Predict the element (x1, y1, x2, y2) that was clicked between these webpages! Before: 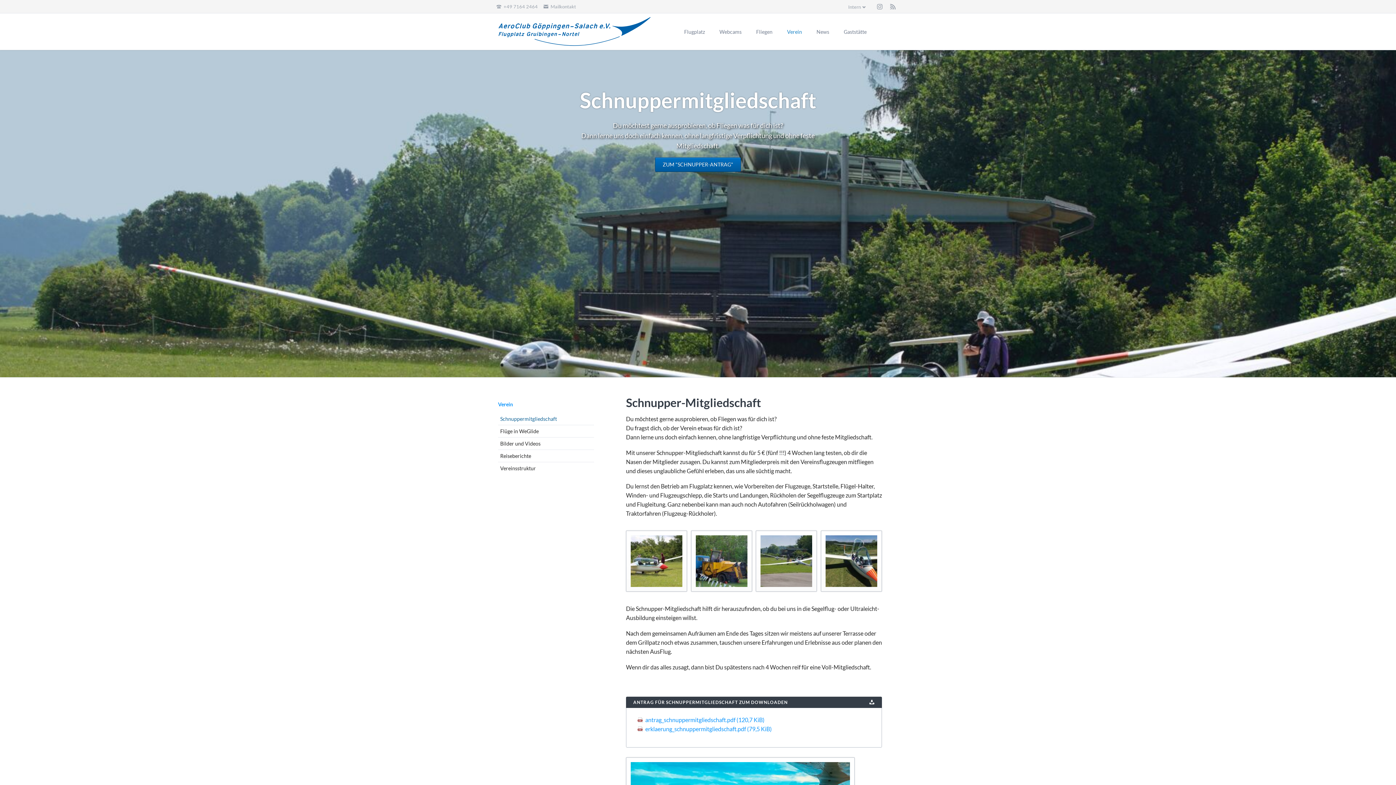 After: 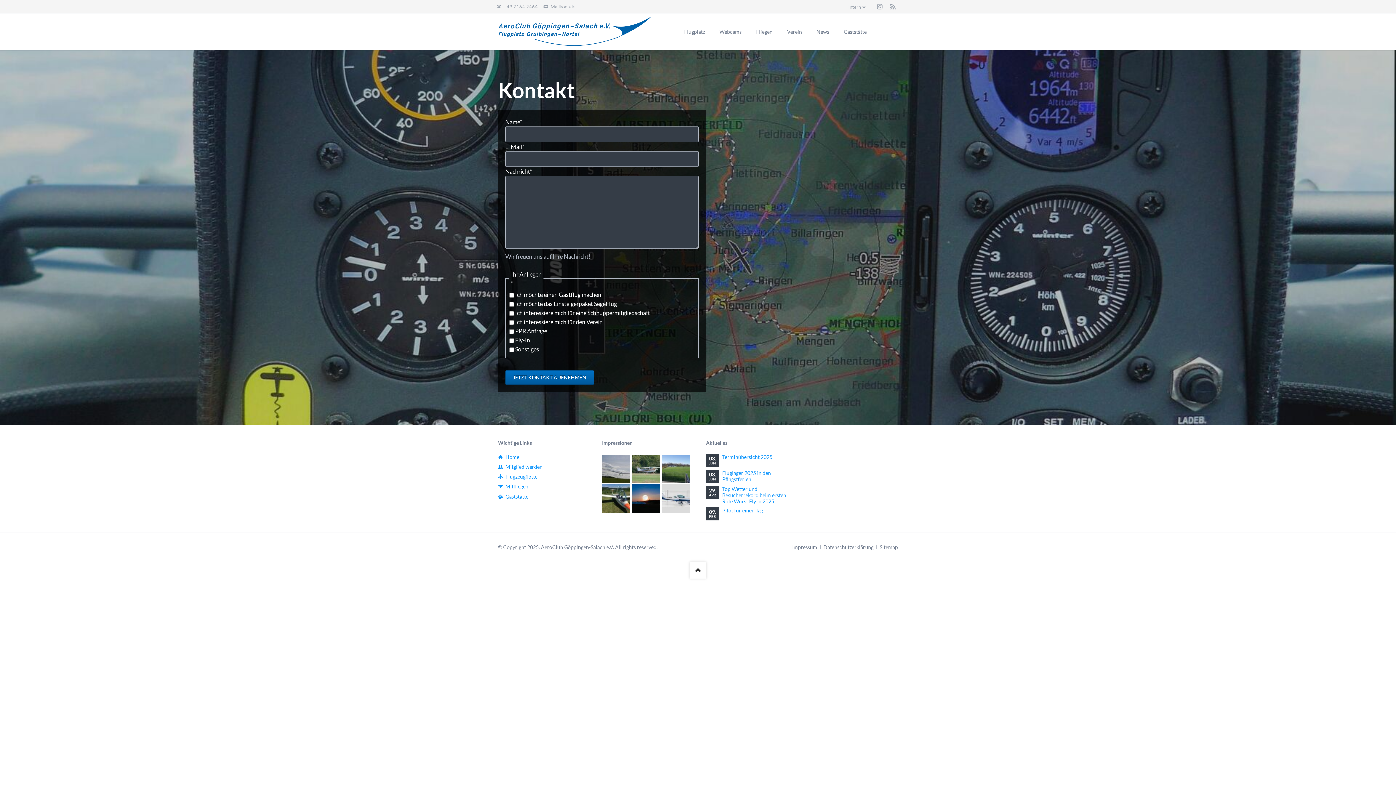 Action: bbox: (543, 2, 576, 10) label:  Mailkontakt